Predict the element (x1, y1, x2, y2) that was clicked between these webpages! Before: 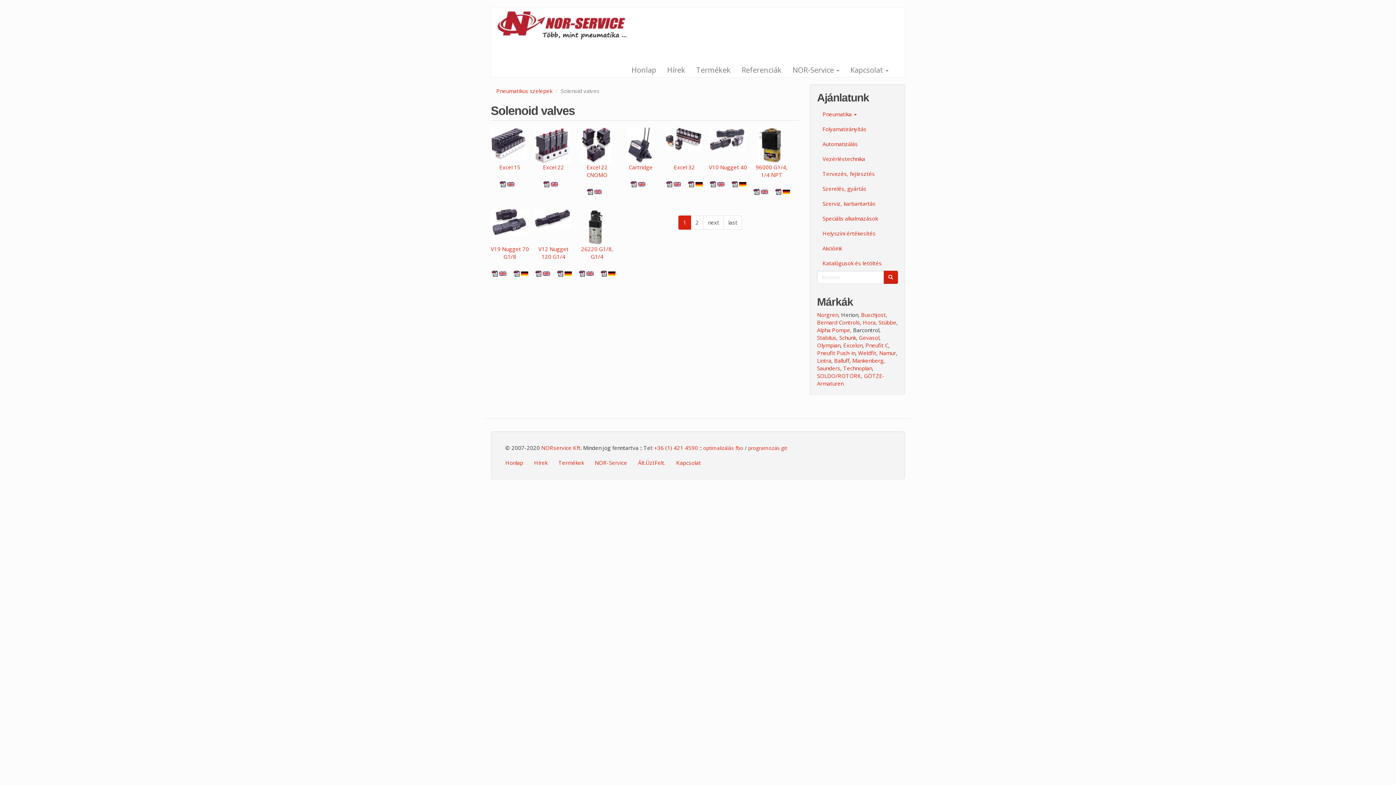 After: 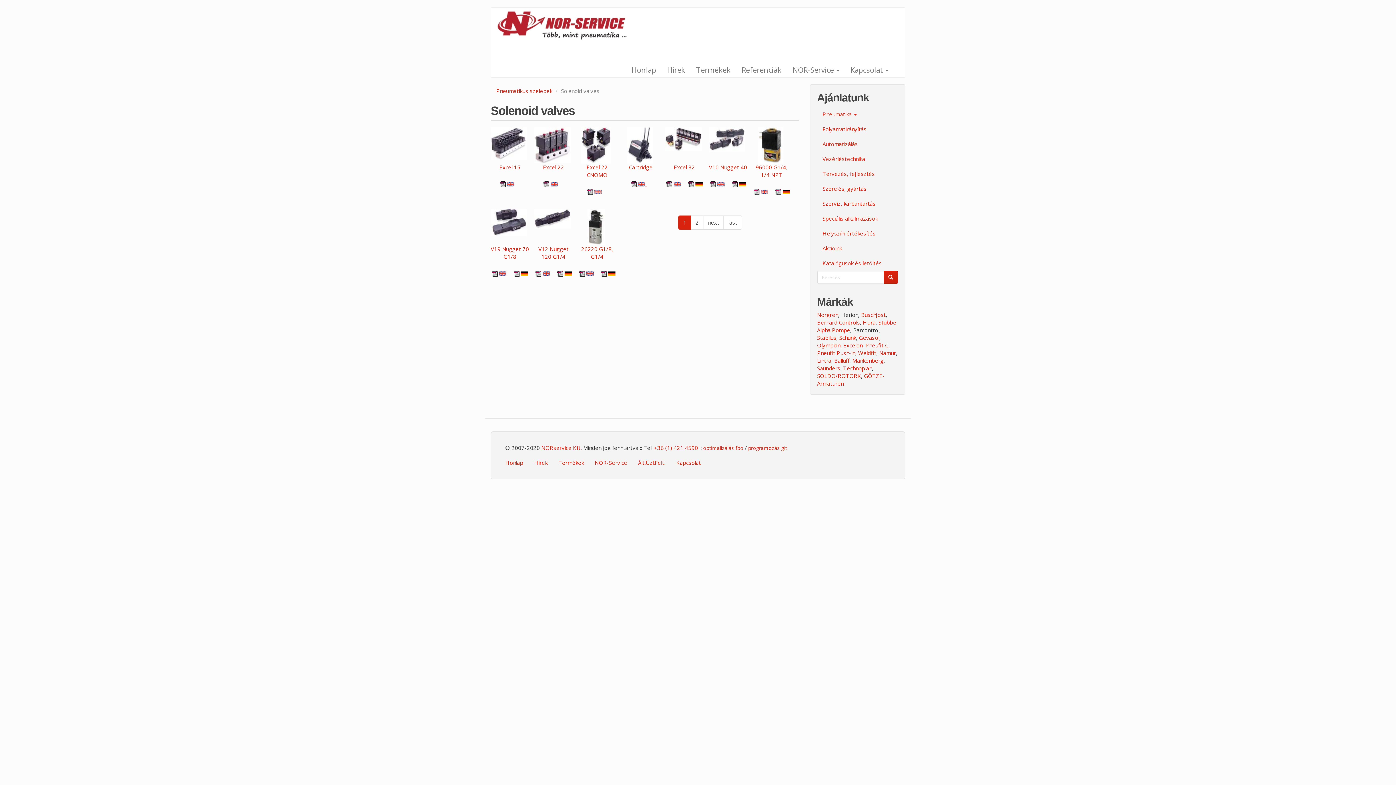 Action: bbox: (630, 180, 646, 187) label:   